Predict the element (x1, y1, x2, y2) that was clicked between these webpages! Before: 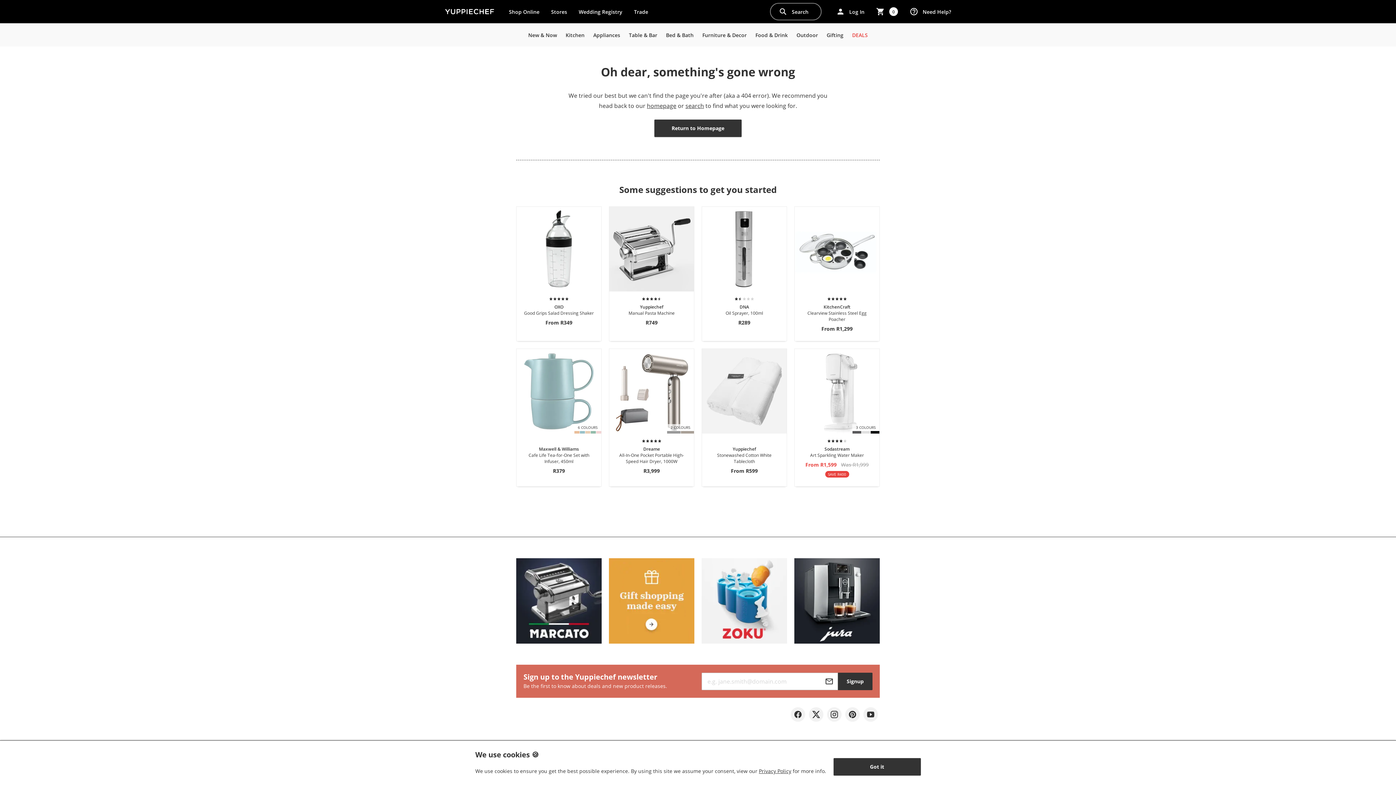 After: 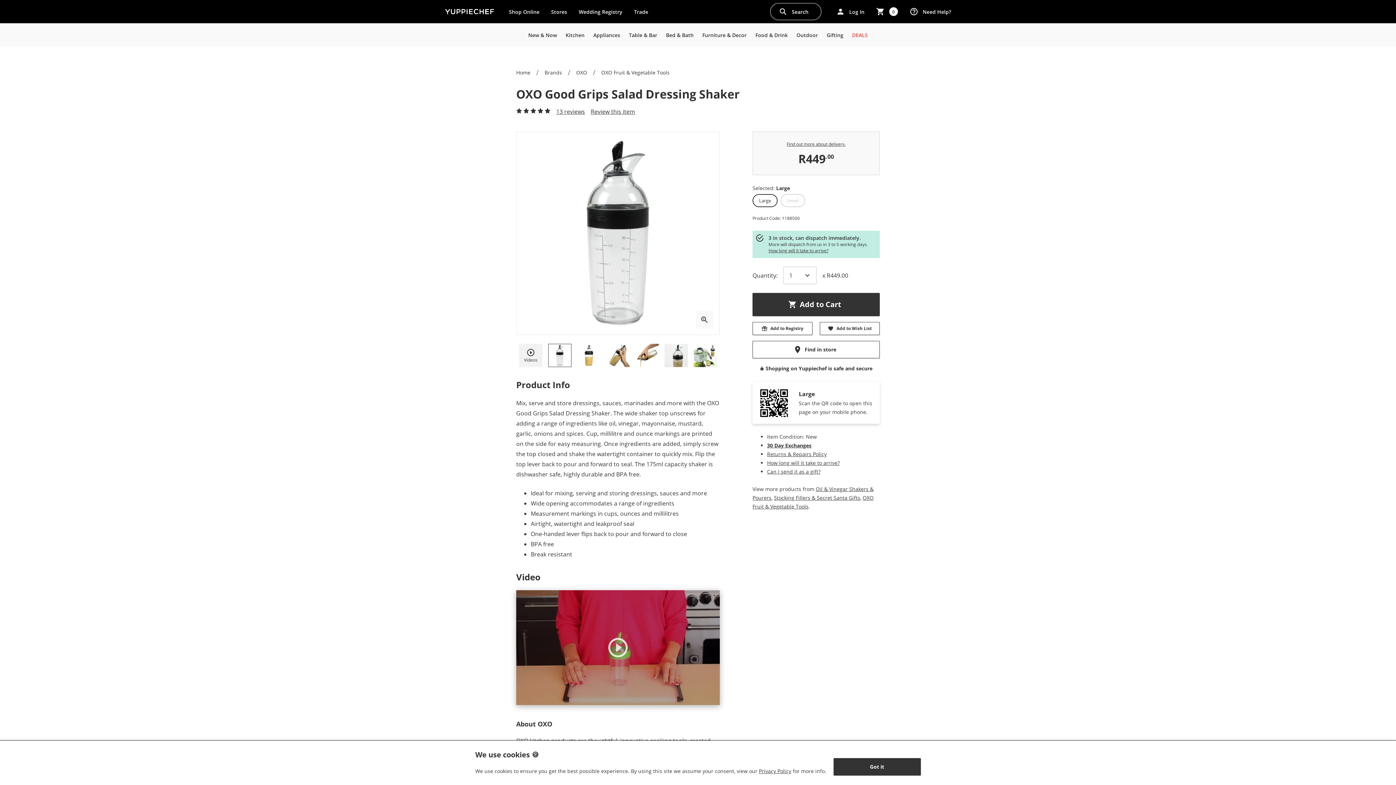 Action: label: 5 out of 5 stars from 13 reviews
OXO
Good Grips Salad Dressing Shaker
From R349 bbox: (516, 291, 601, 334)